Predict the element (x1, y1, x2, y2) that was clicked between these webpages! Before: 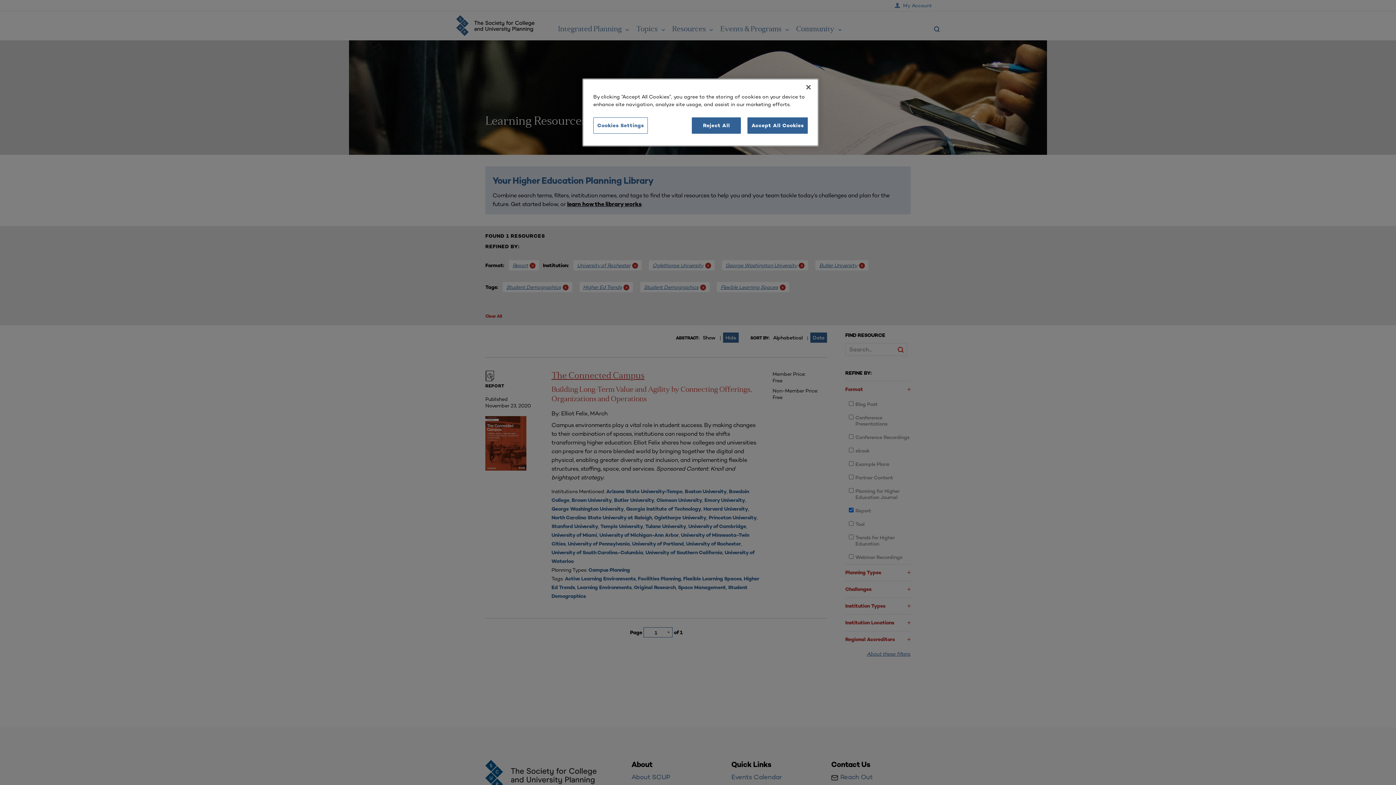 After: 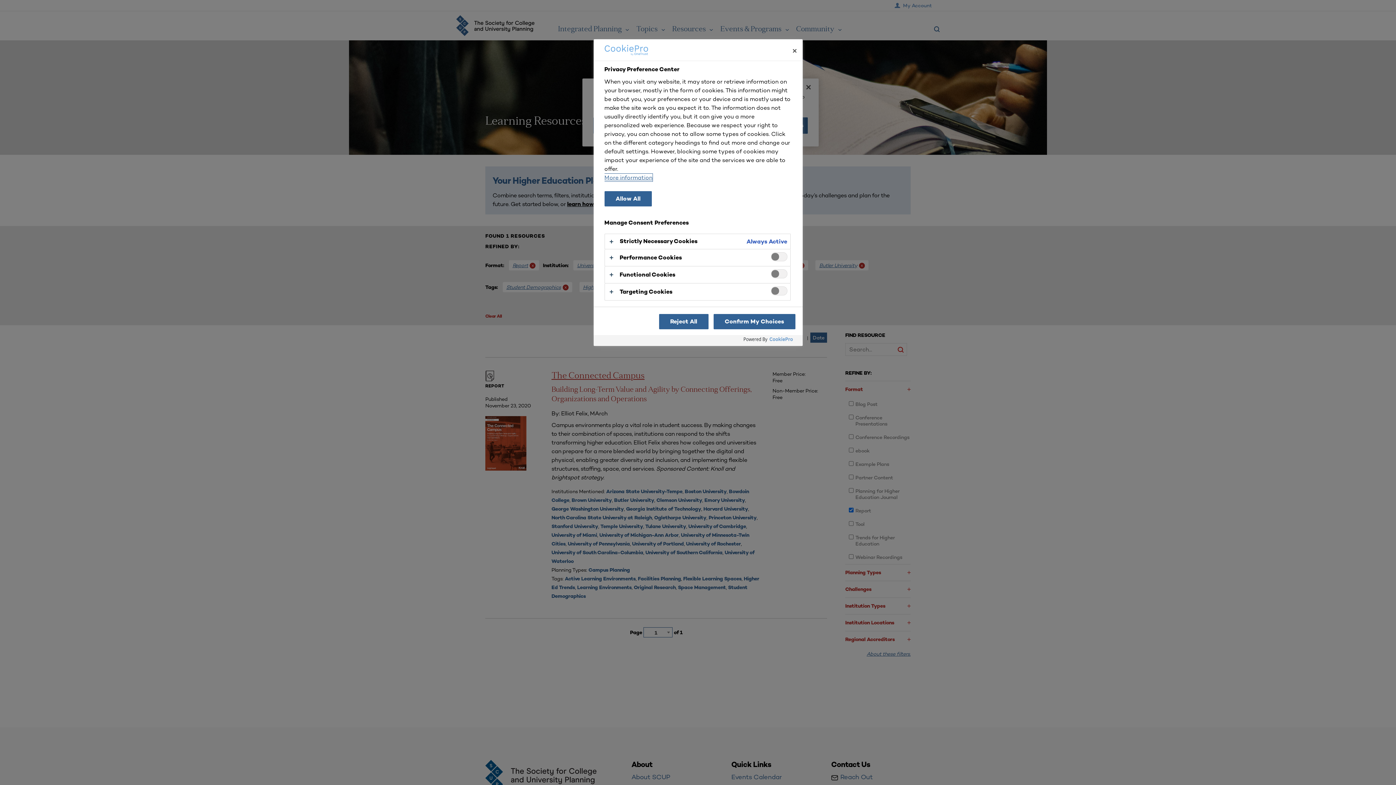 Action: bbox: (593, 117, 648, 133) label: Cookies Settings